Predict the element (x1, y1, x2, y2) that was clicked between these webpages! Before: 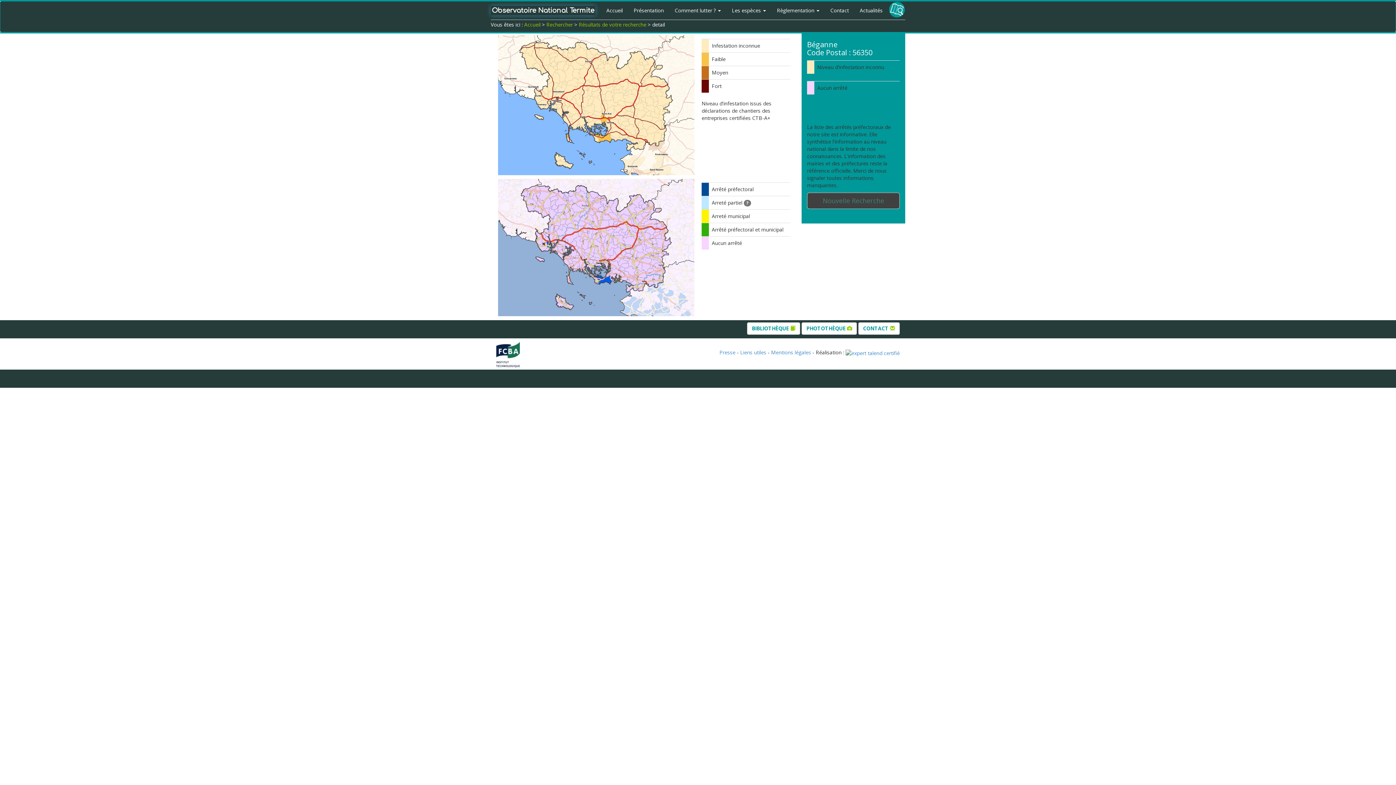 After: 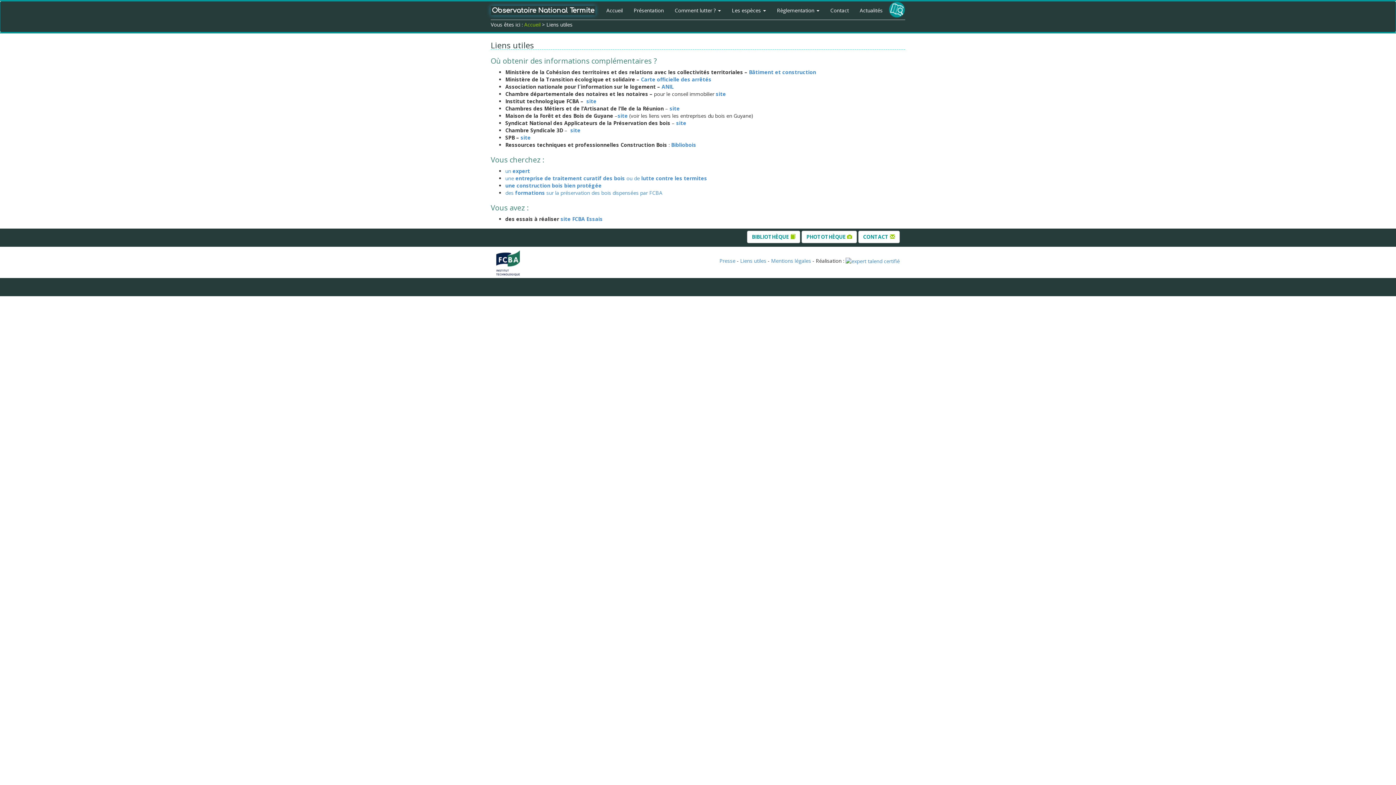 Action: label: Liens utiles bbox: (740, 349, 766, 356)